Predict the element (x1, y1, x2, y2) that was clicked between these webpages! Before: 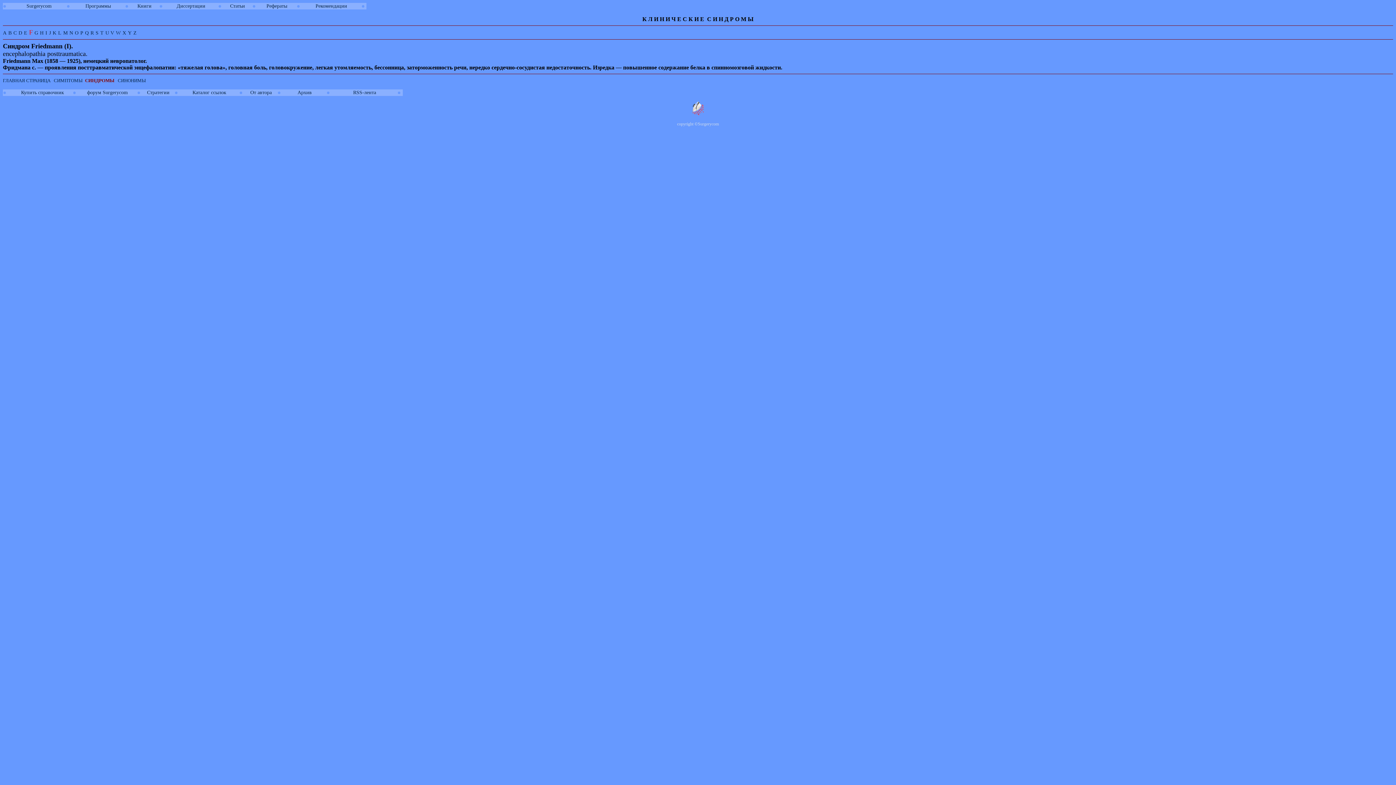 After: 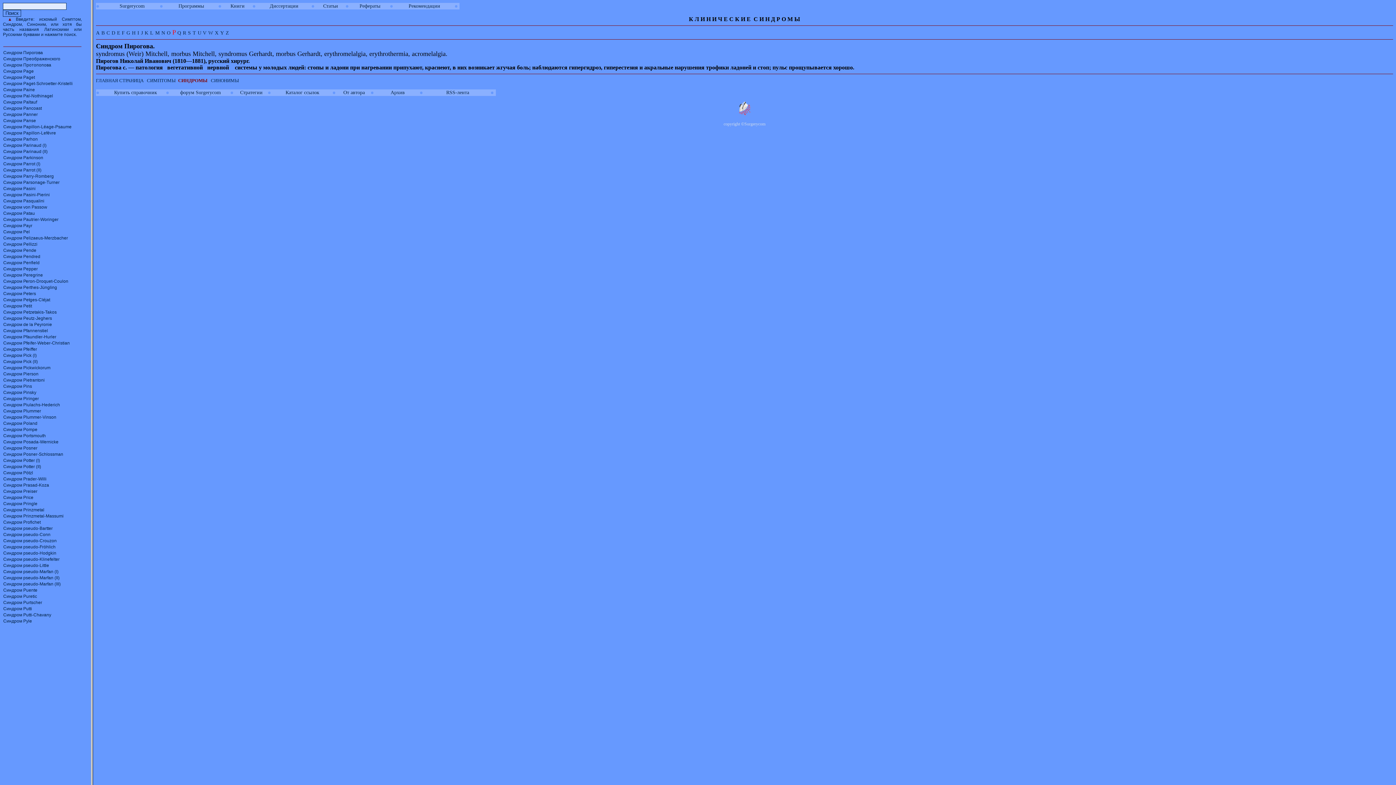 Action: label: P bbox: (80, 30, 83, 35)